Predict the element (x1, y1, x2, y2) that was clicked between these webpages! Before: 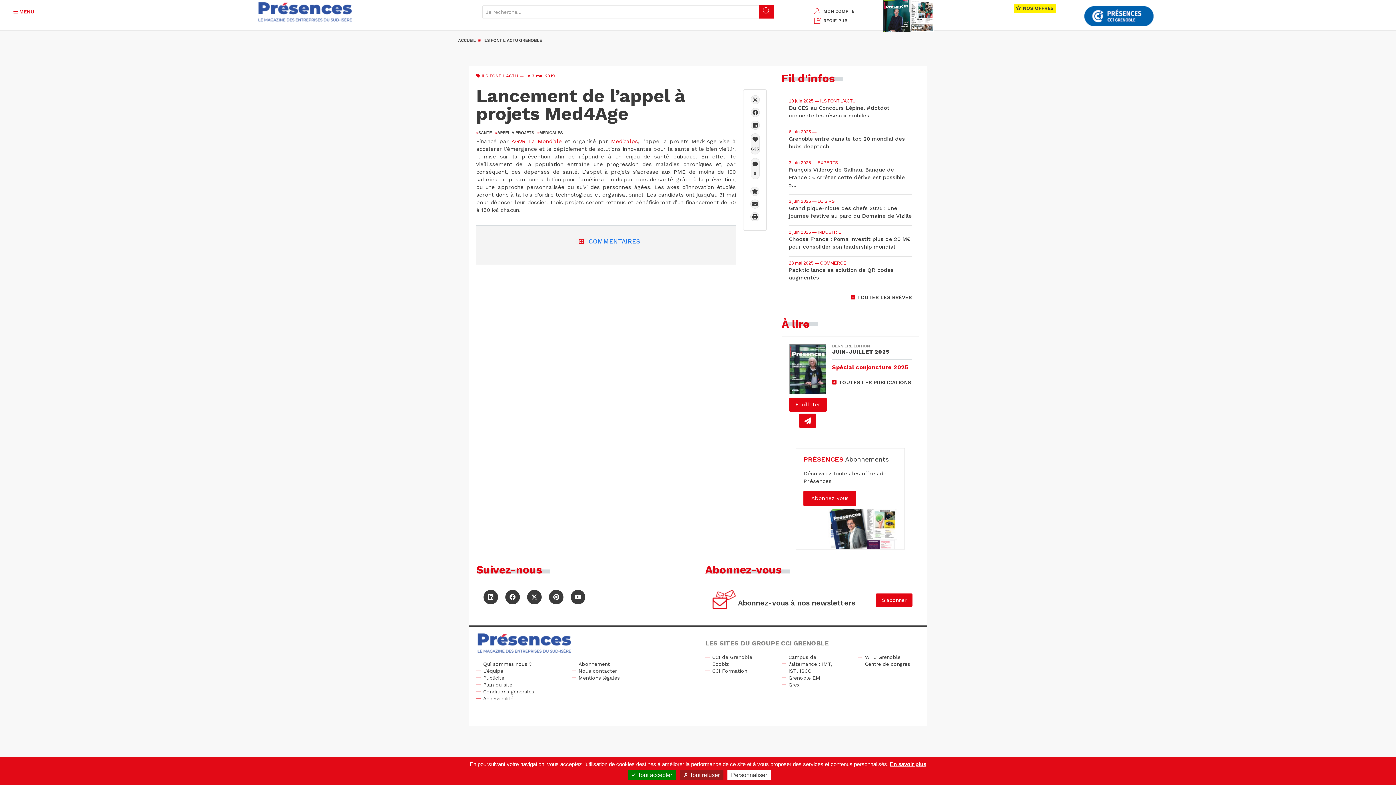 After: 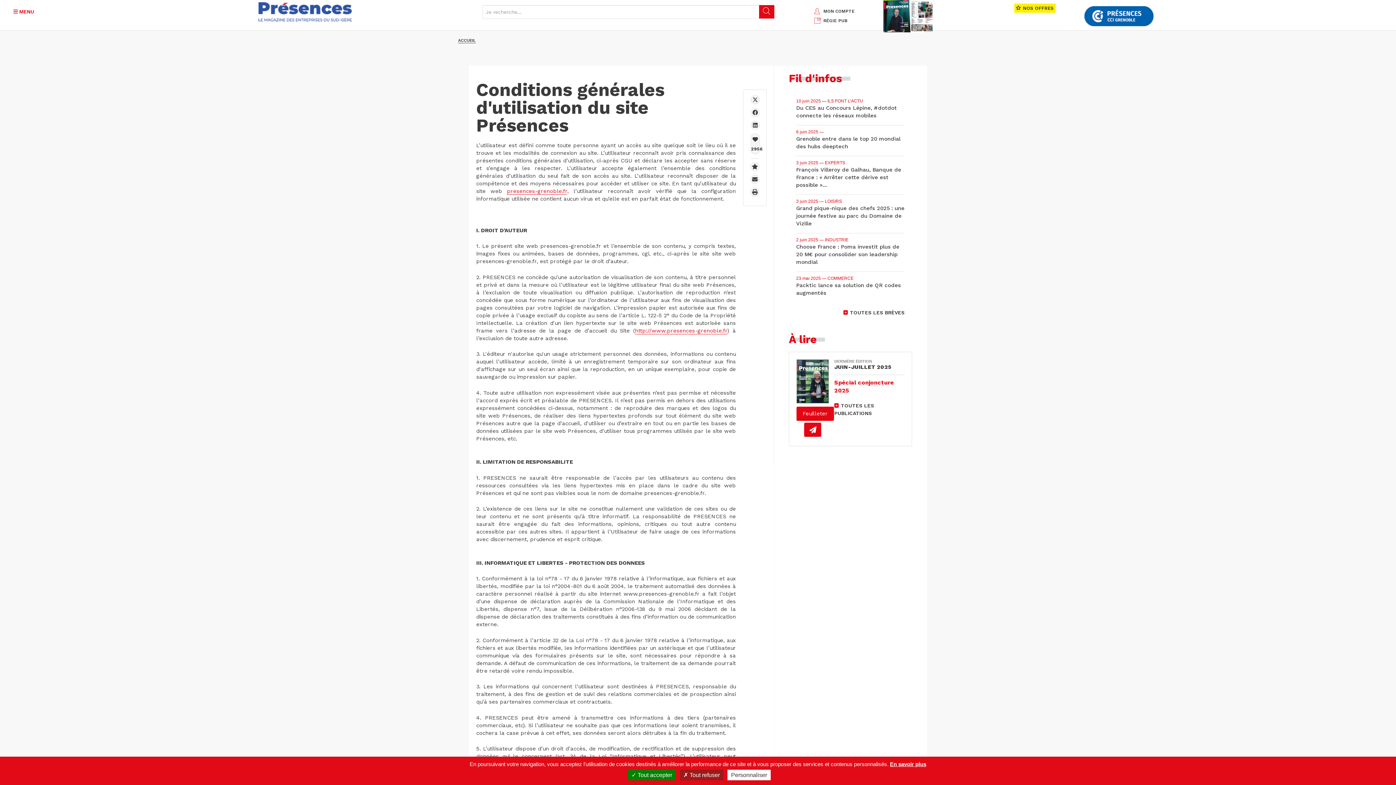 Action: bbox: (476, 688, 534, 695) label: Conditions générales